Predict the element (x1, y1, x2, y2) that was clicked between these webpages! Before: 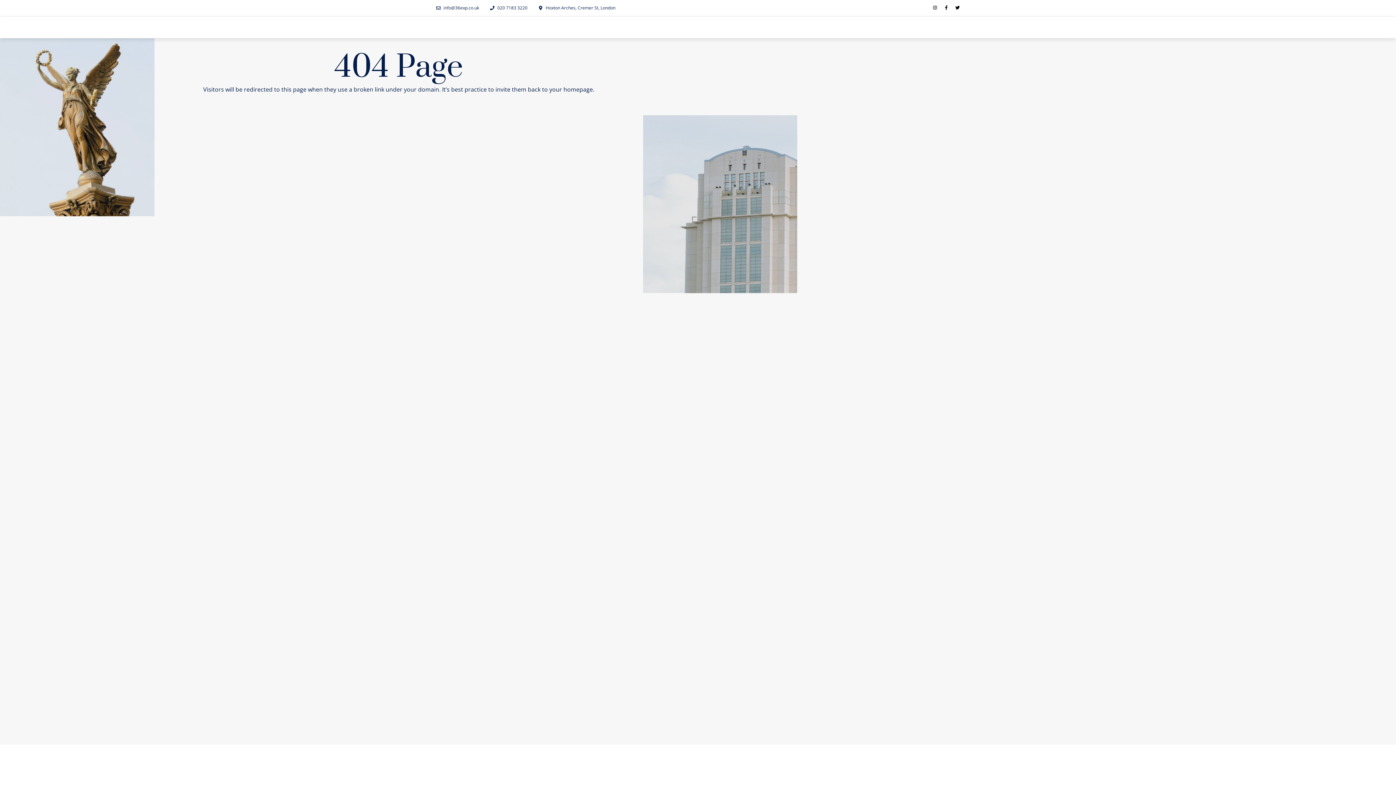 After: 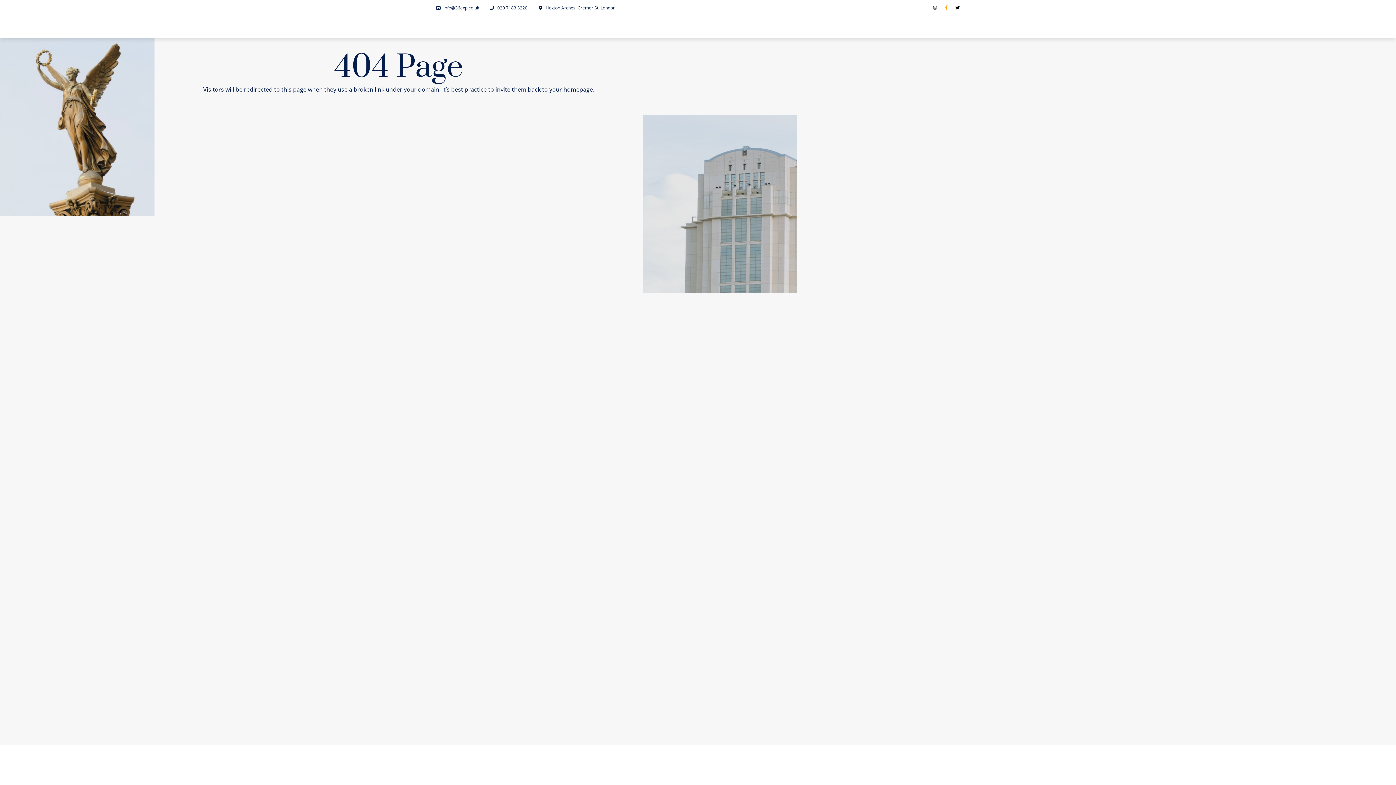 Action: bbox: (944, 5, 948, 9) label: Facebook-f